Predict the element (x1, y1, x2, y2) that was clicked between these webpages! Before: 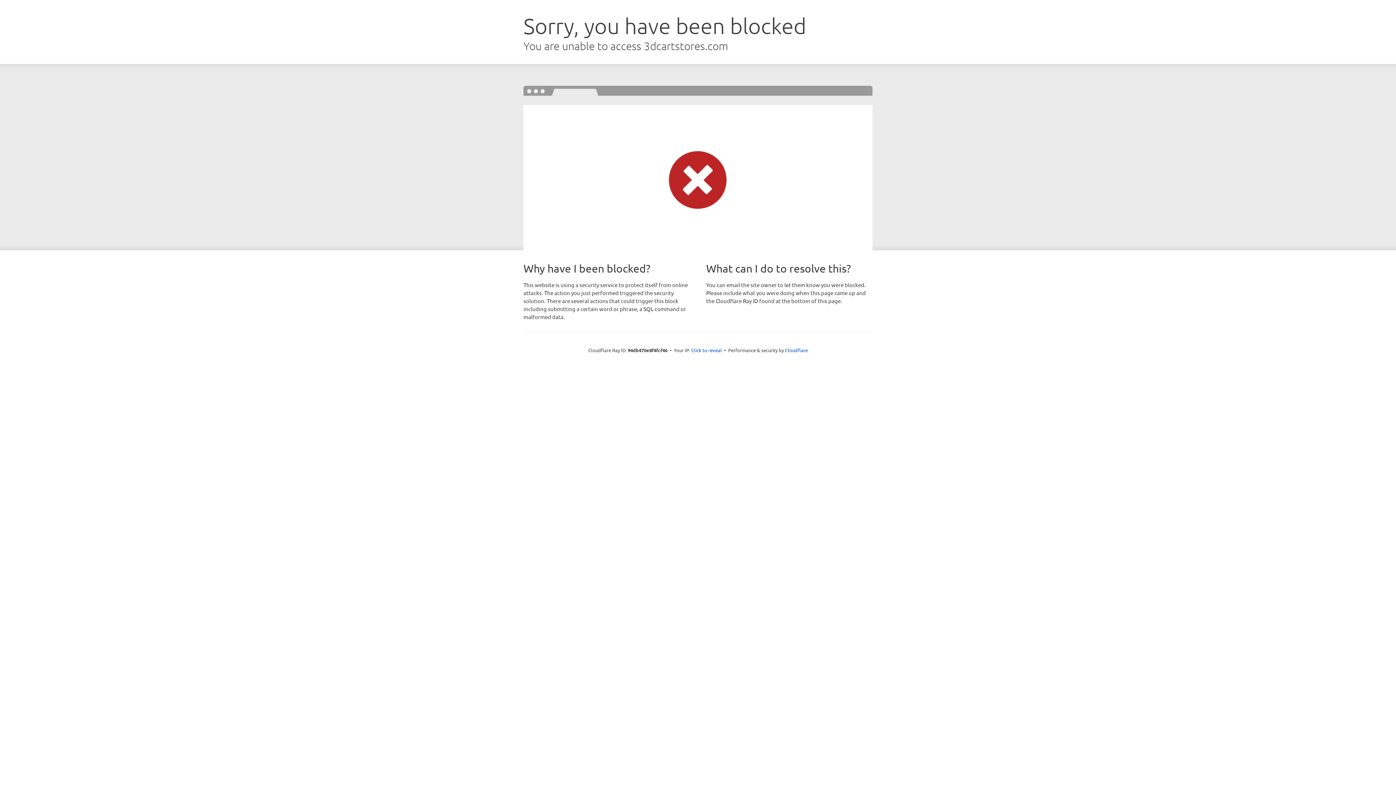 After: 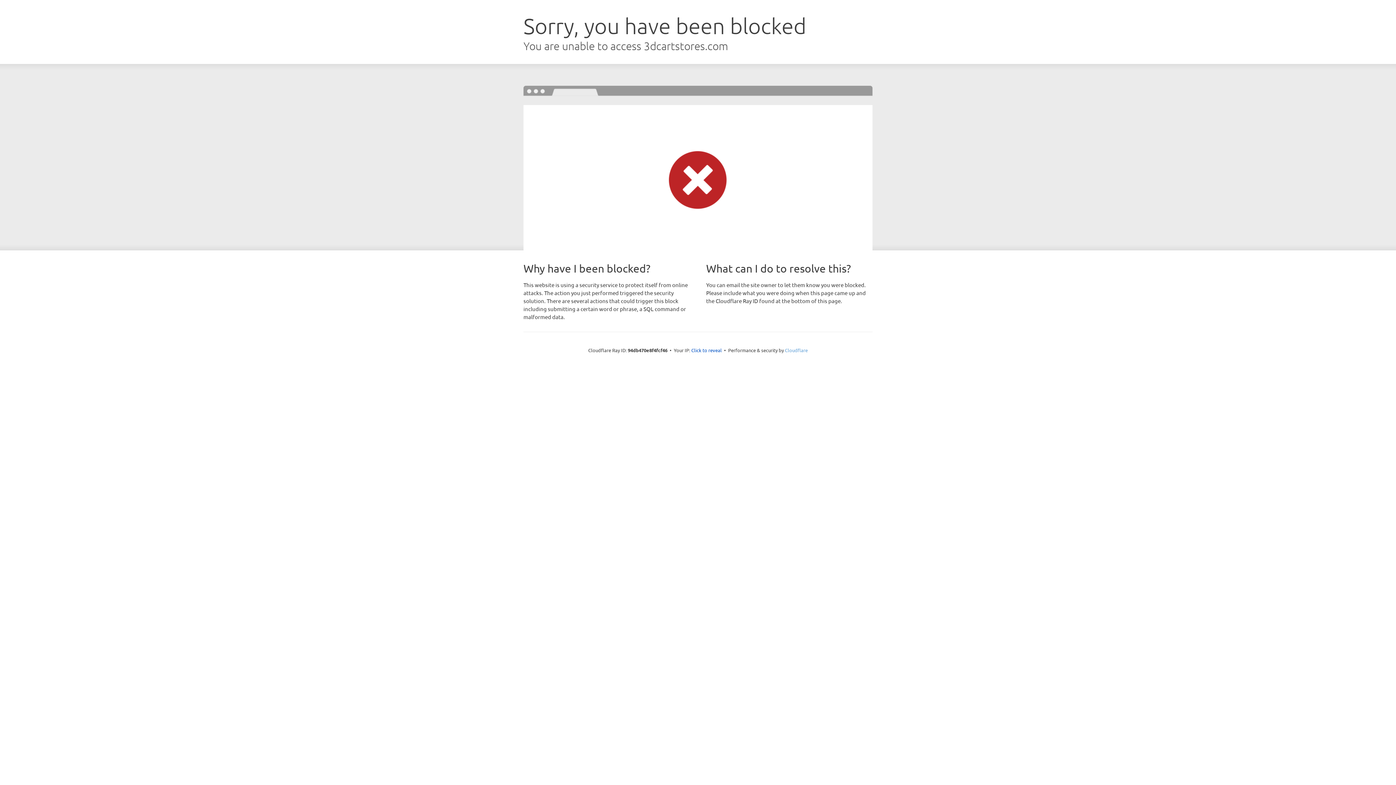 Action: bbox: (785, 347, 808, 353) label: Cloudflare